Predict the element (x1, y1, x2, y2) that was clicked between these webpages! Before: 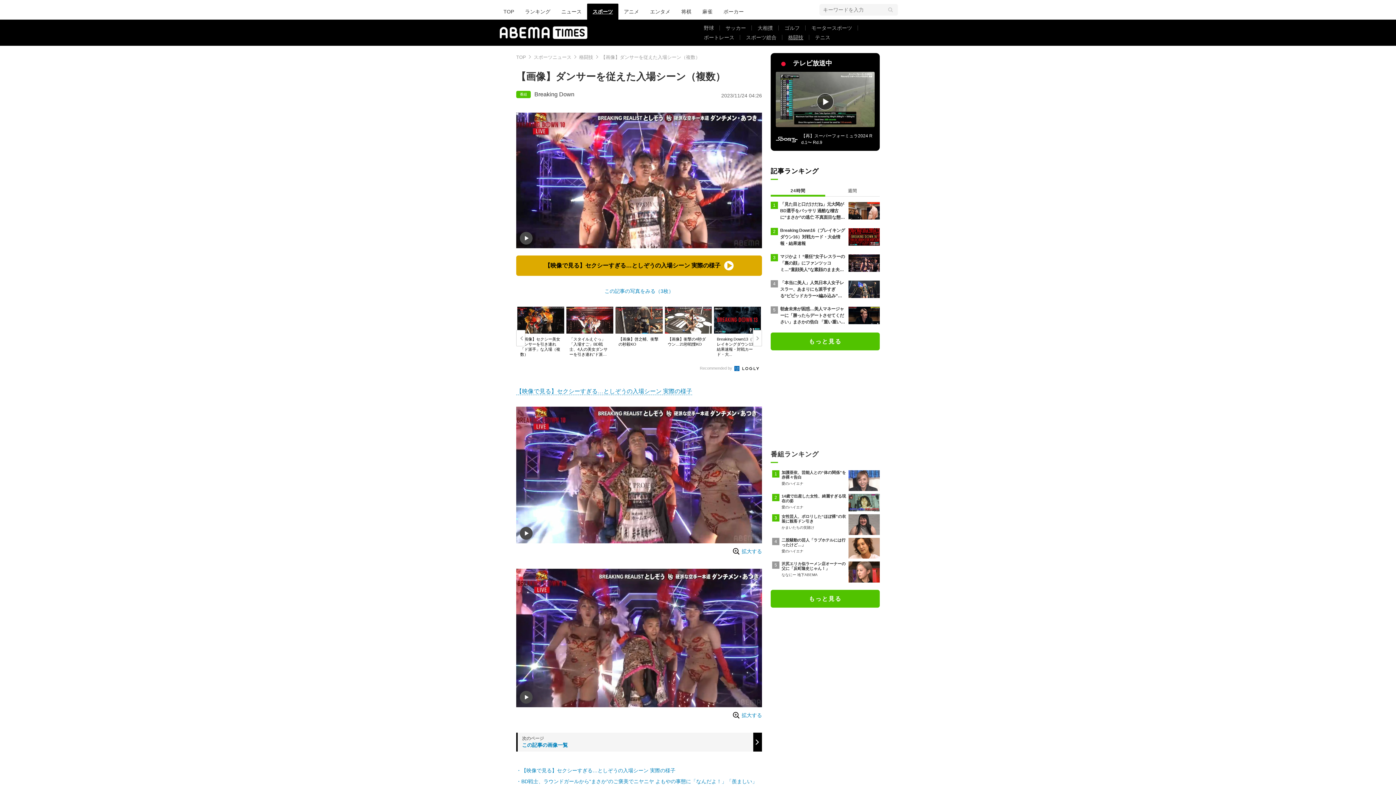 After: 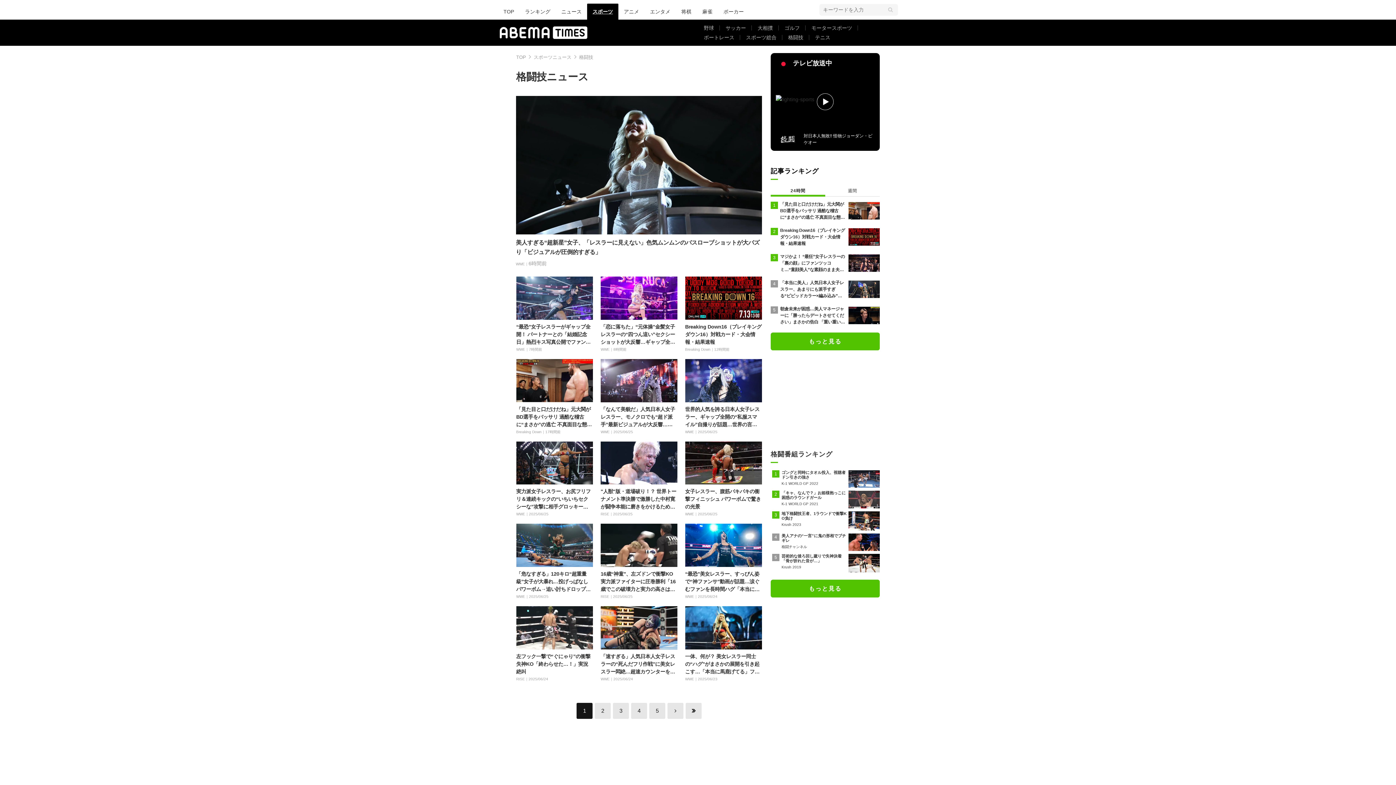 Action: label: 格闘技 bbox: (579, 54, 593, 60)